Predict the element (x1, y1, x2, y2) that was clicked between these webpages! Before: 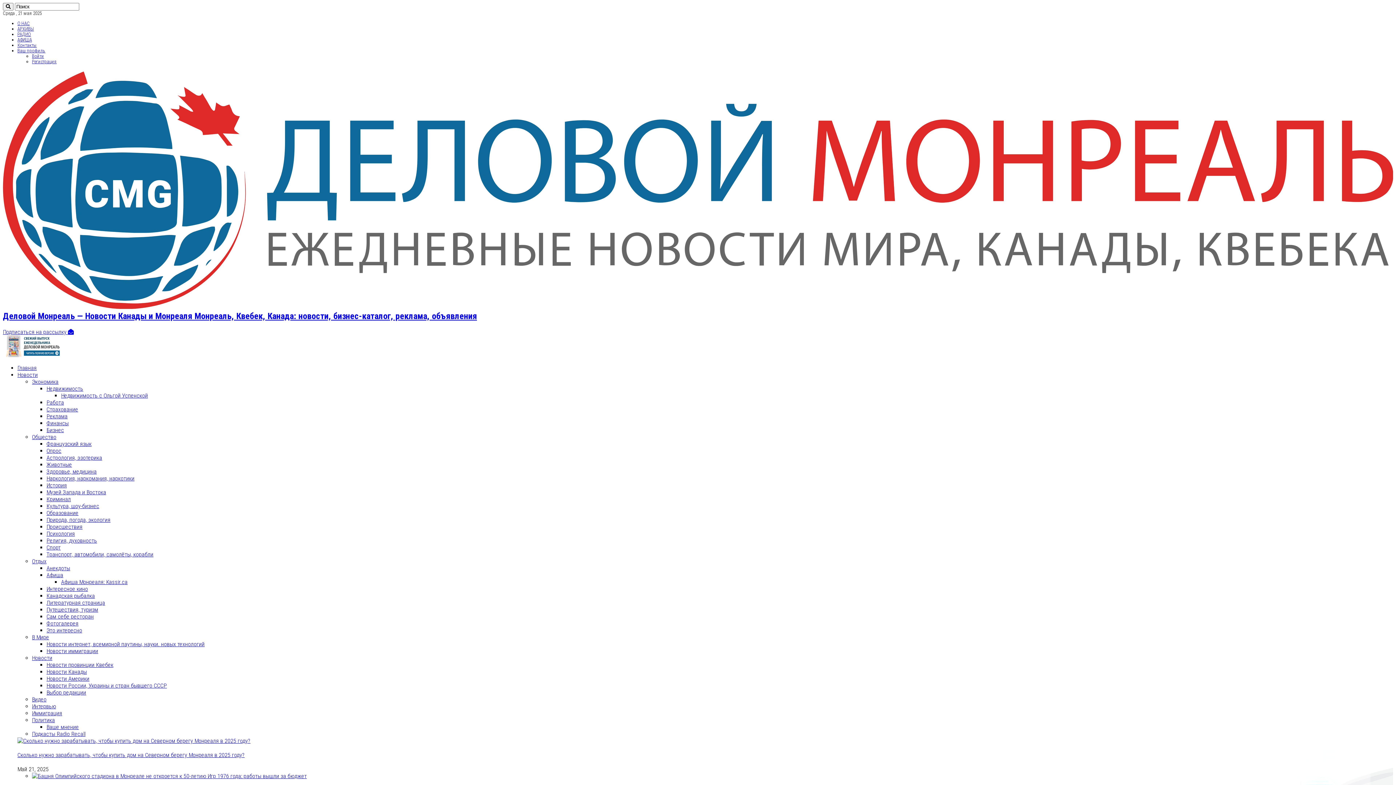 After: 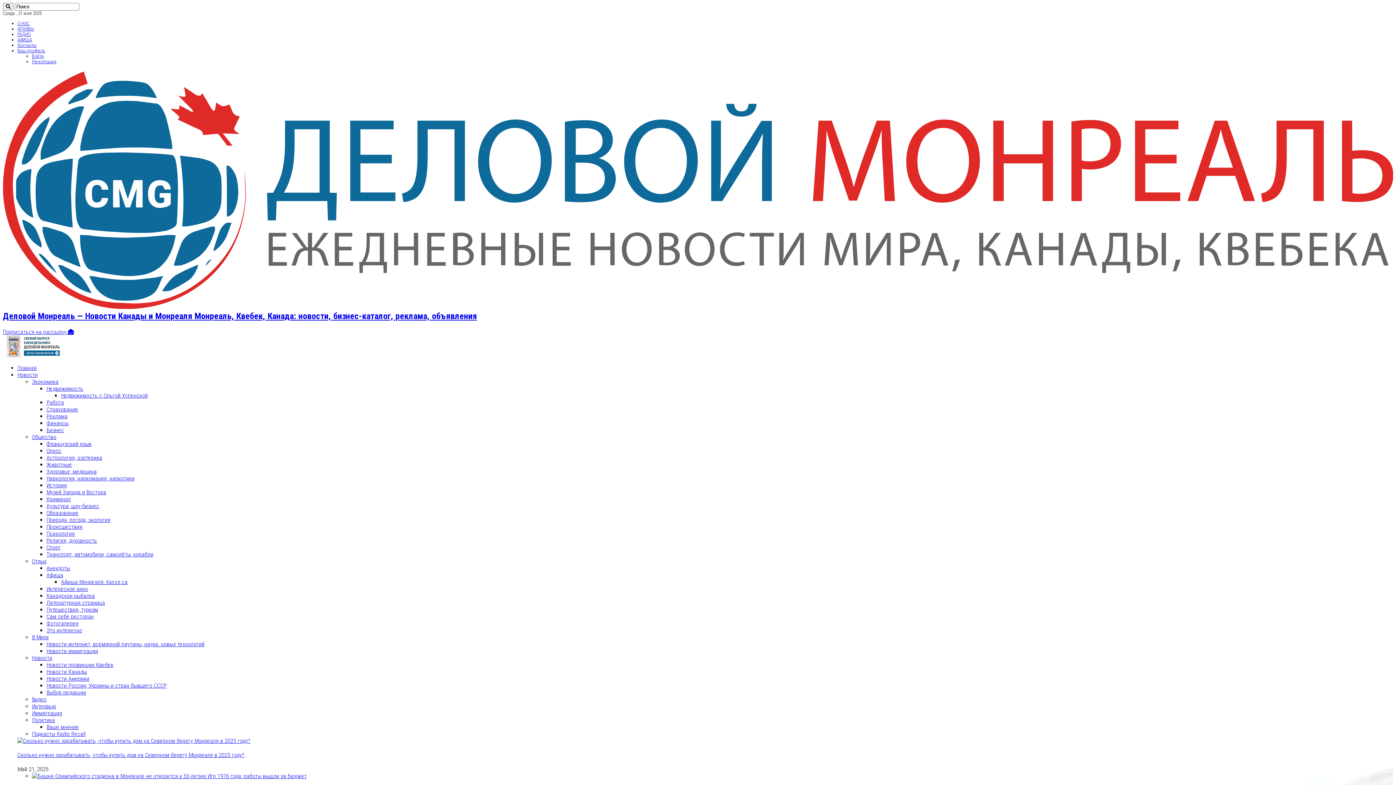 Action: label: Опрос bbox: (46, 447, 61, 454)